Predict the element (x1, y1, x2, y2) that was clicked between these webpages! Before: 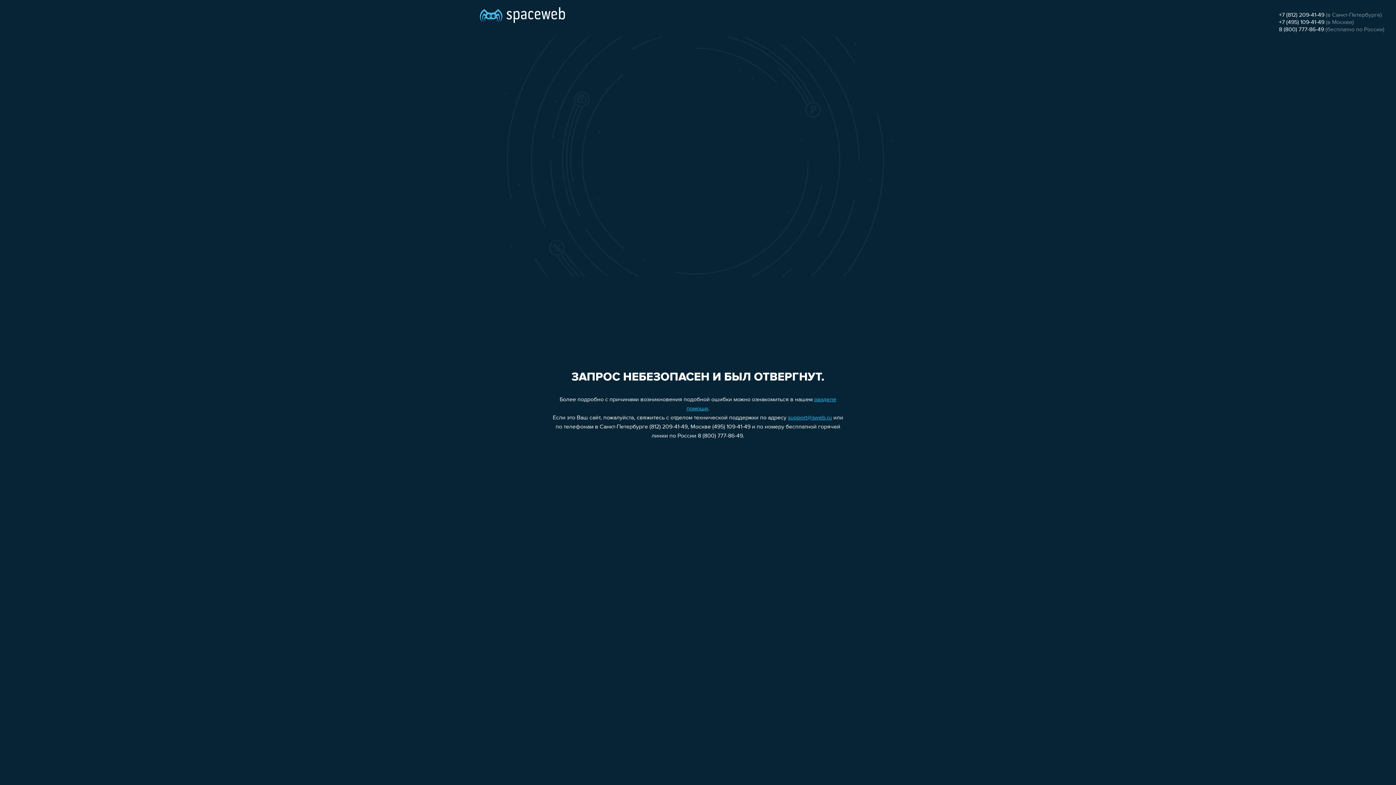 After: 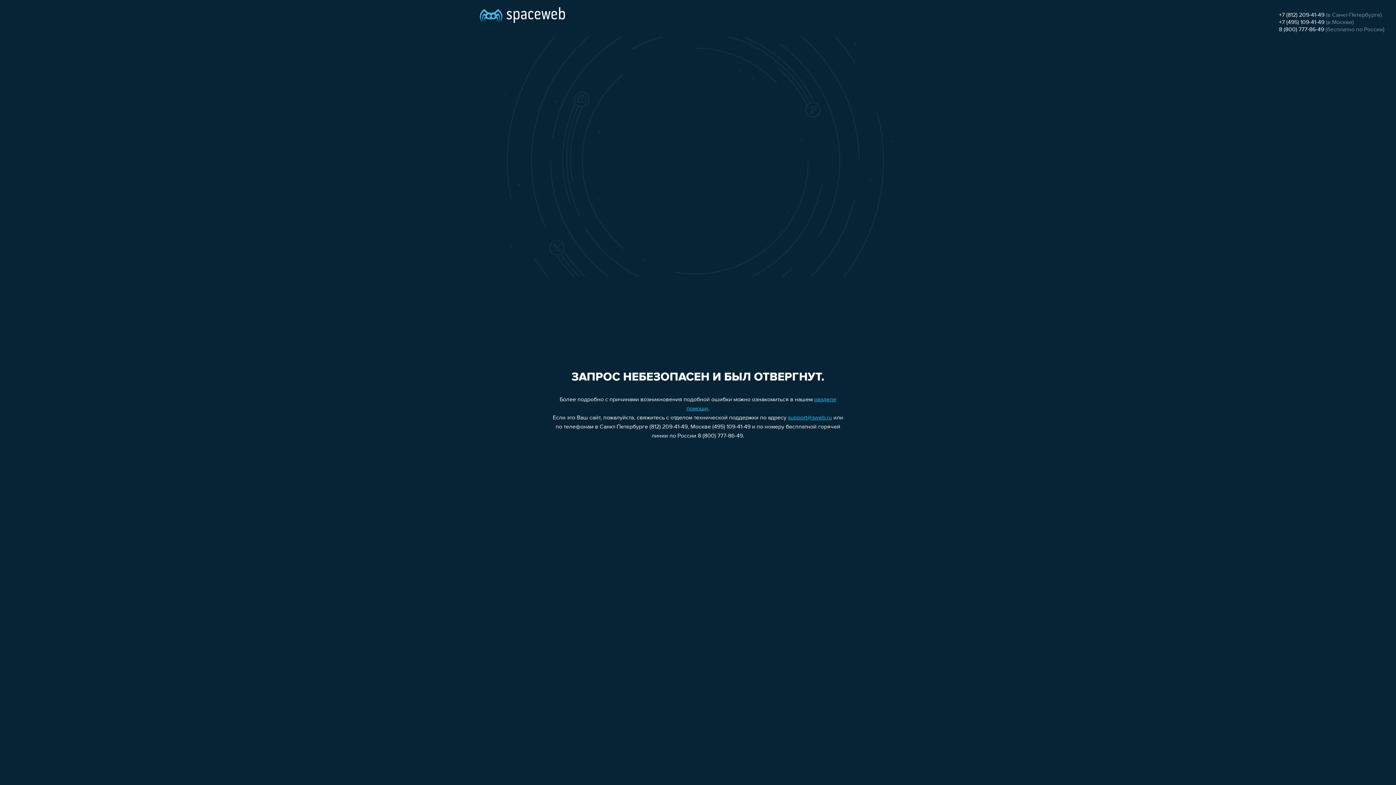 Action: label: 8 (800) 777-86-49 bbox: (1279, 26, 1324, 32)